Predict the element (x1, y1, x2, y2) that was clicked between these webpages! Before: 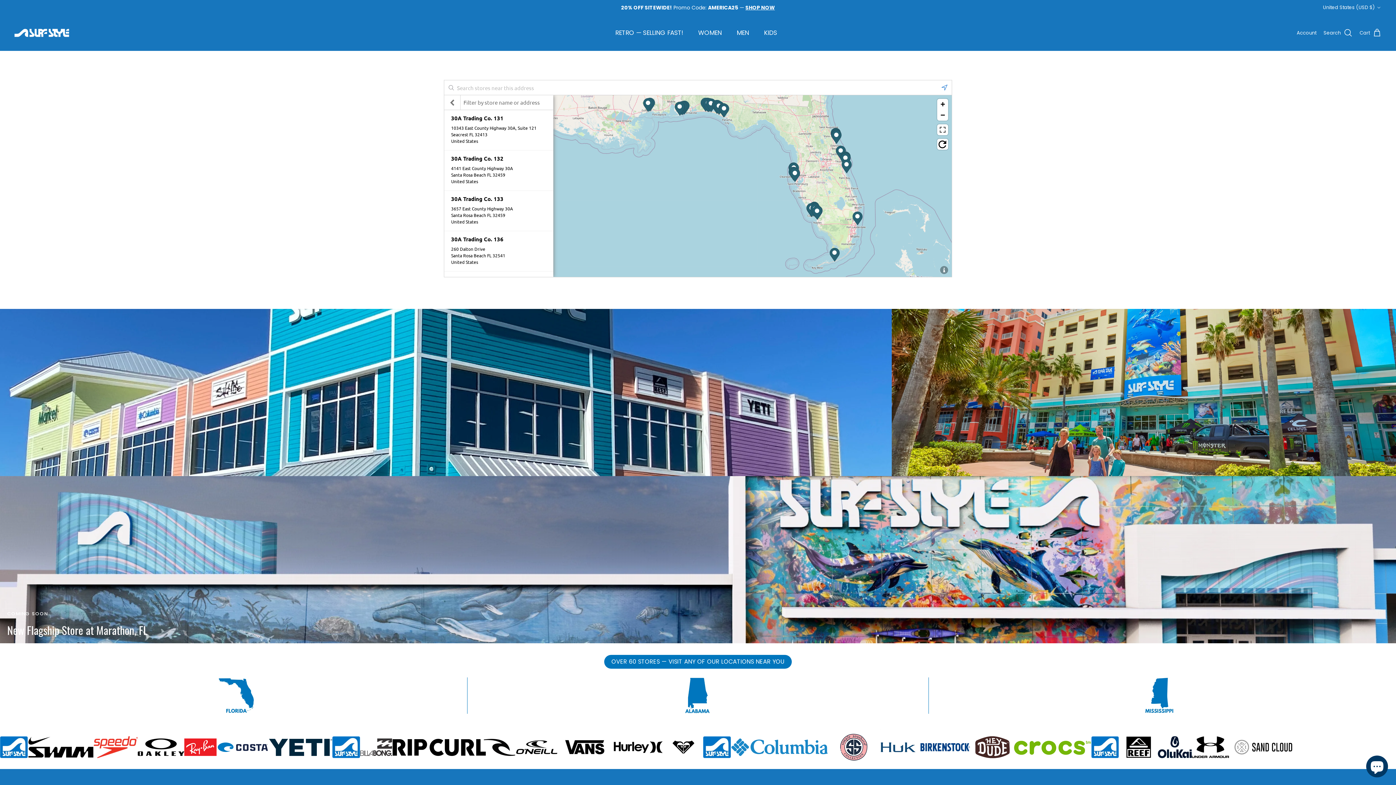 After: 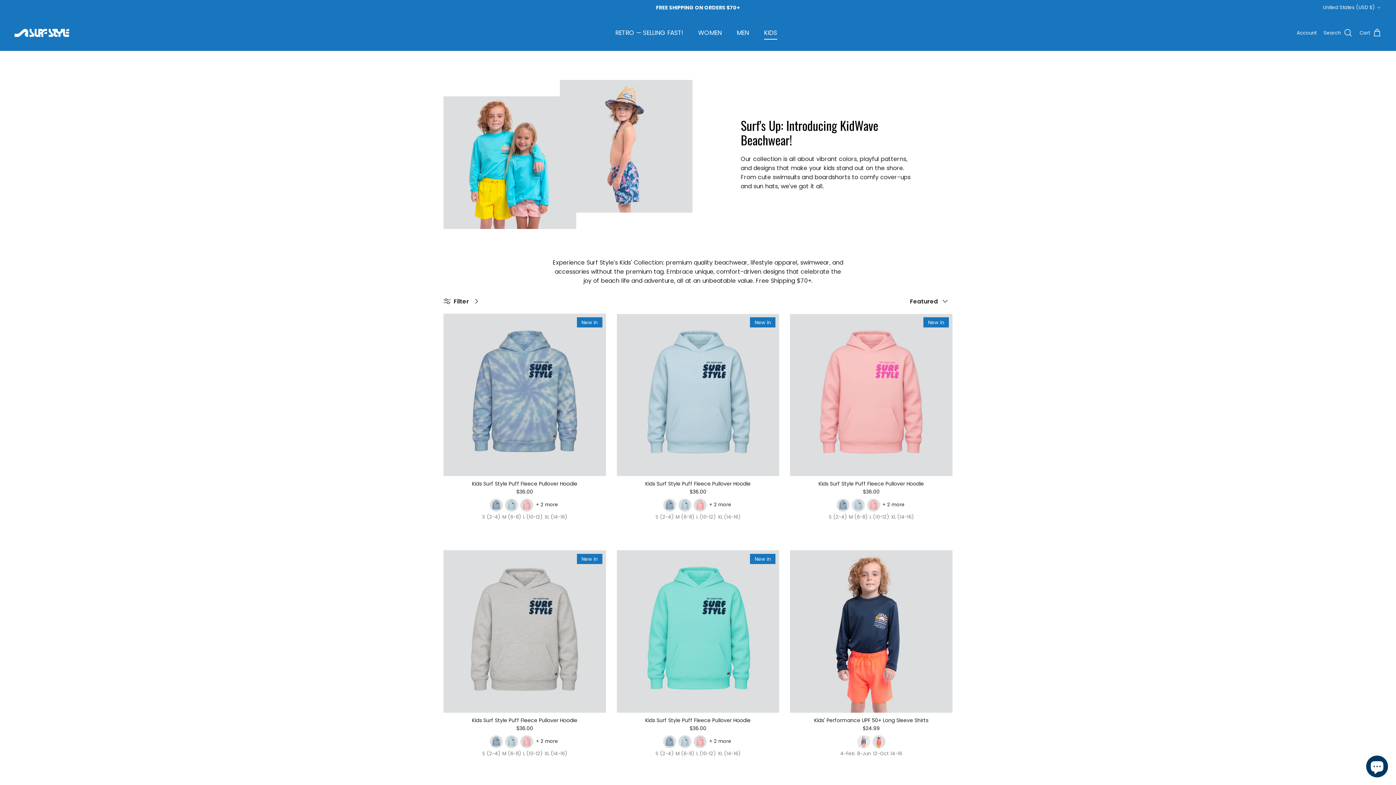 Action: bbox: (757, 20, 783, 45) label: KIDS